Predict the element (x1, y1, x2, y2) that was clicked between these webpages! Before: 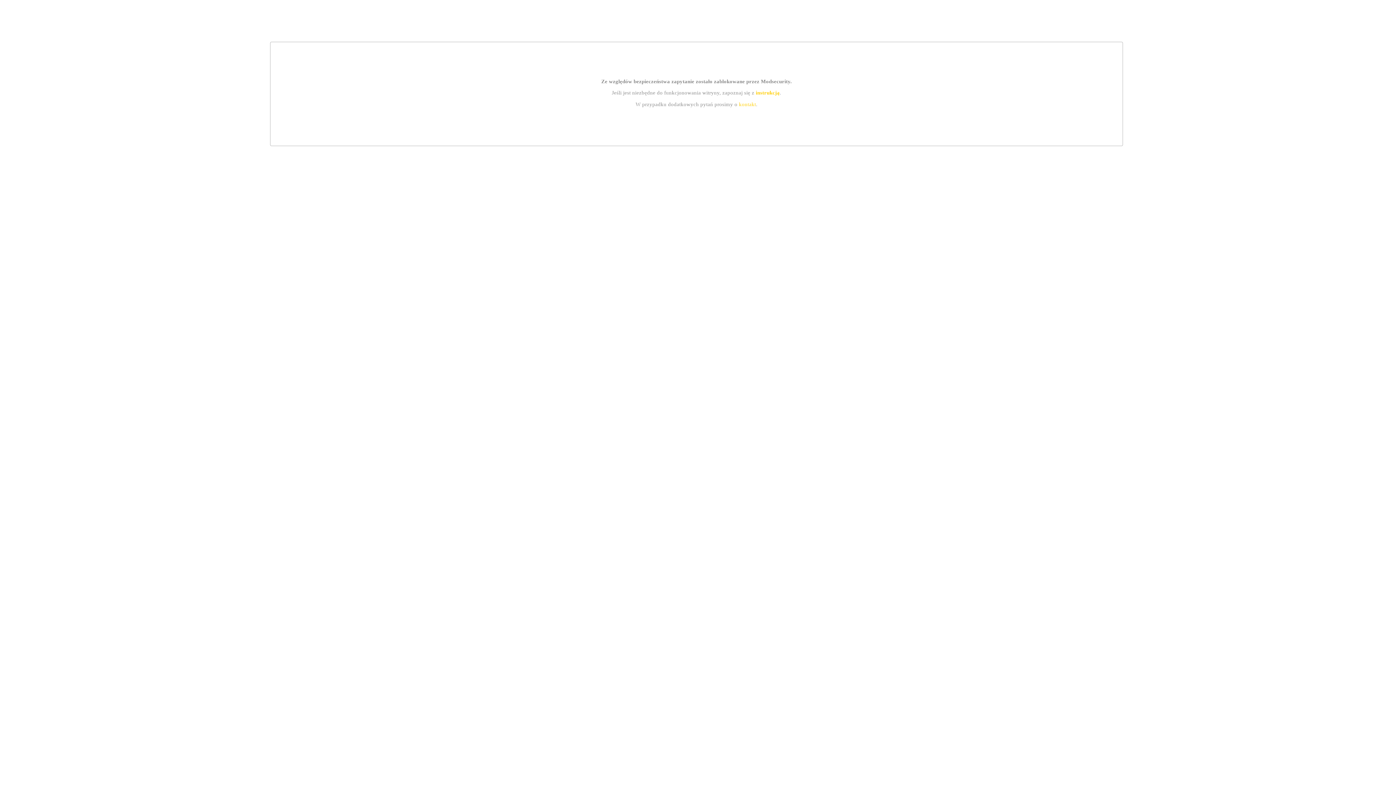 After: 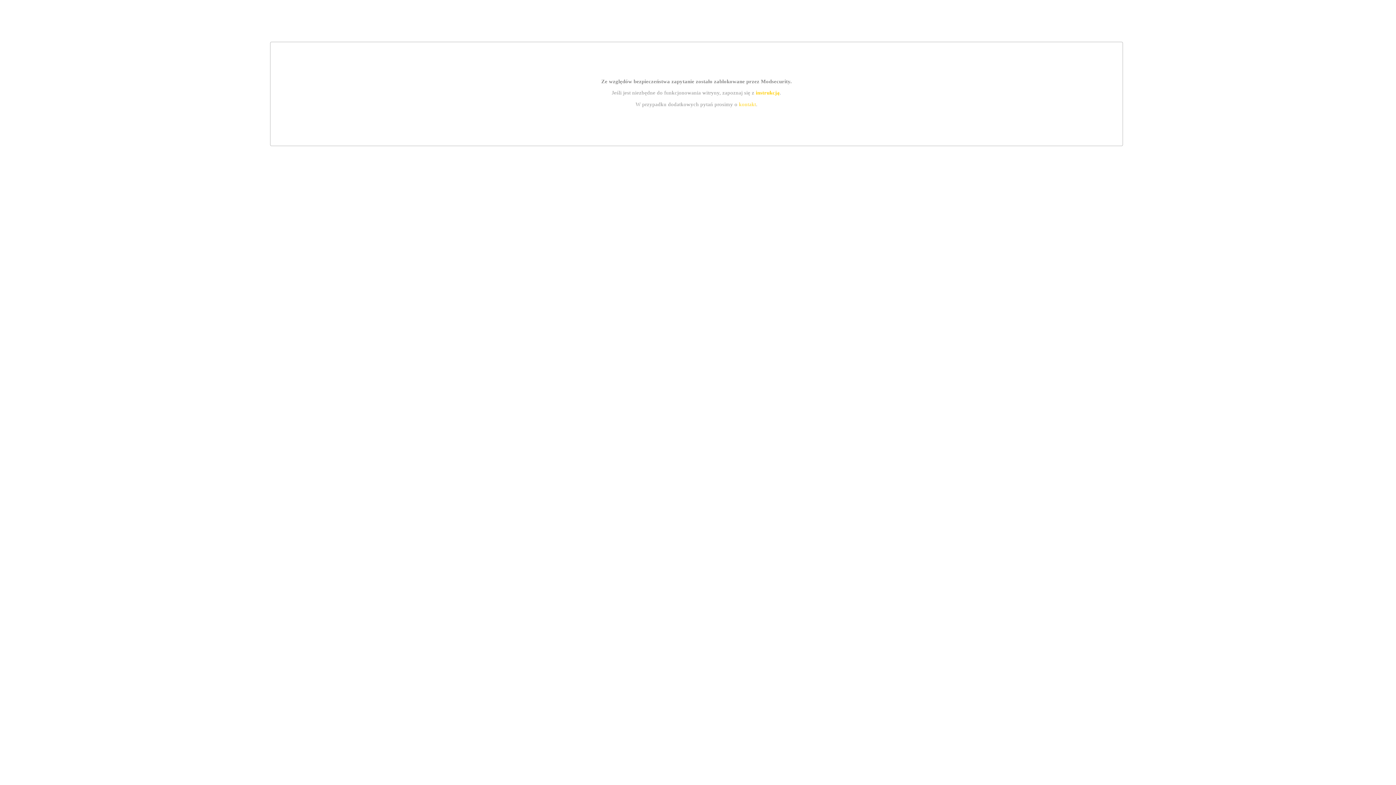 Action: label: instrukcją bbox: (755, 89, 779, 95)